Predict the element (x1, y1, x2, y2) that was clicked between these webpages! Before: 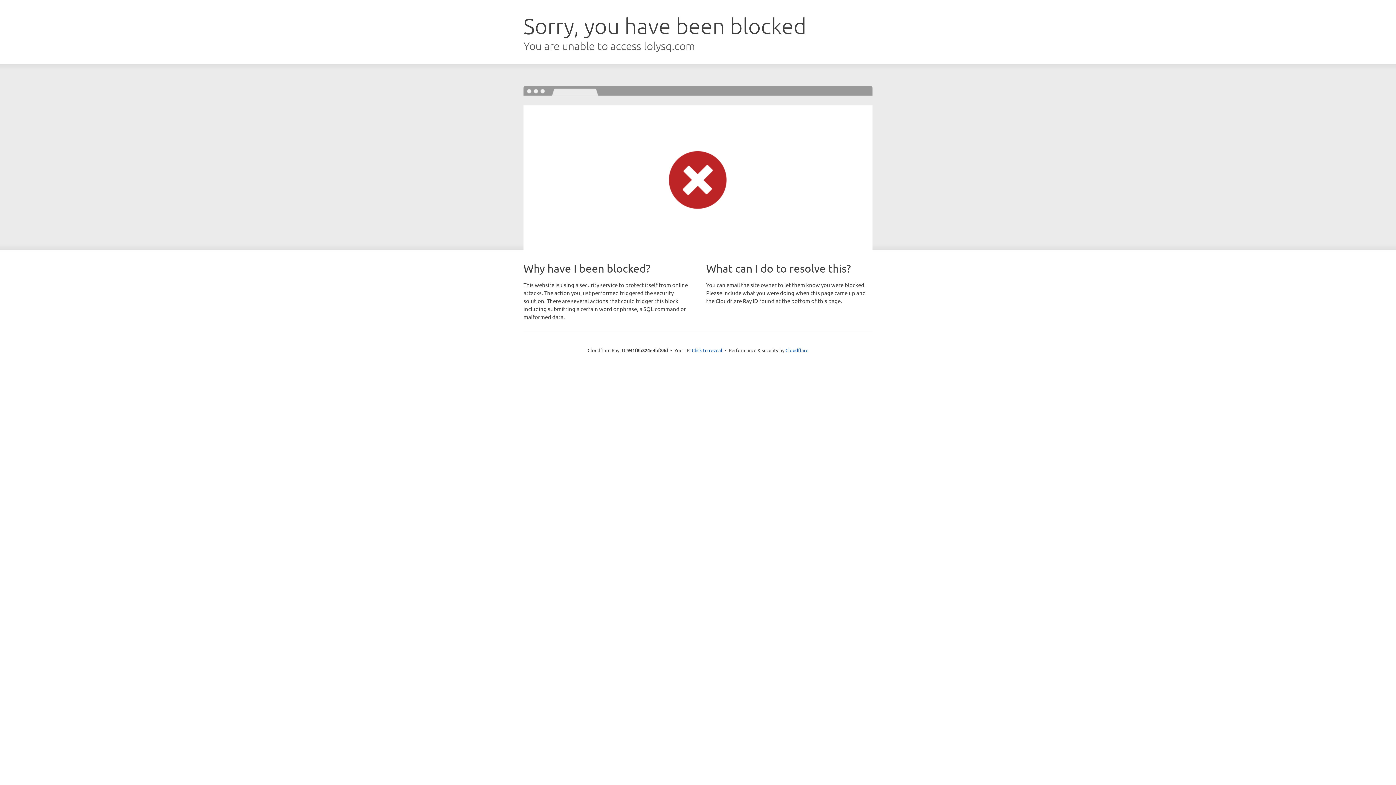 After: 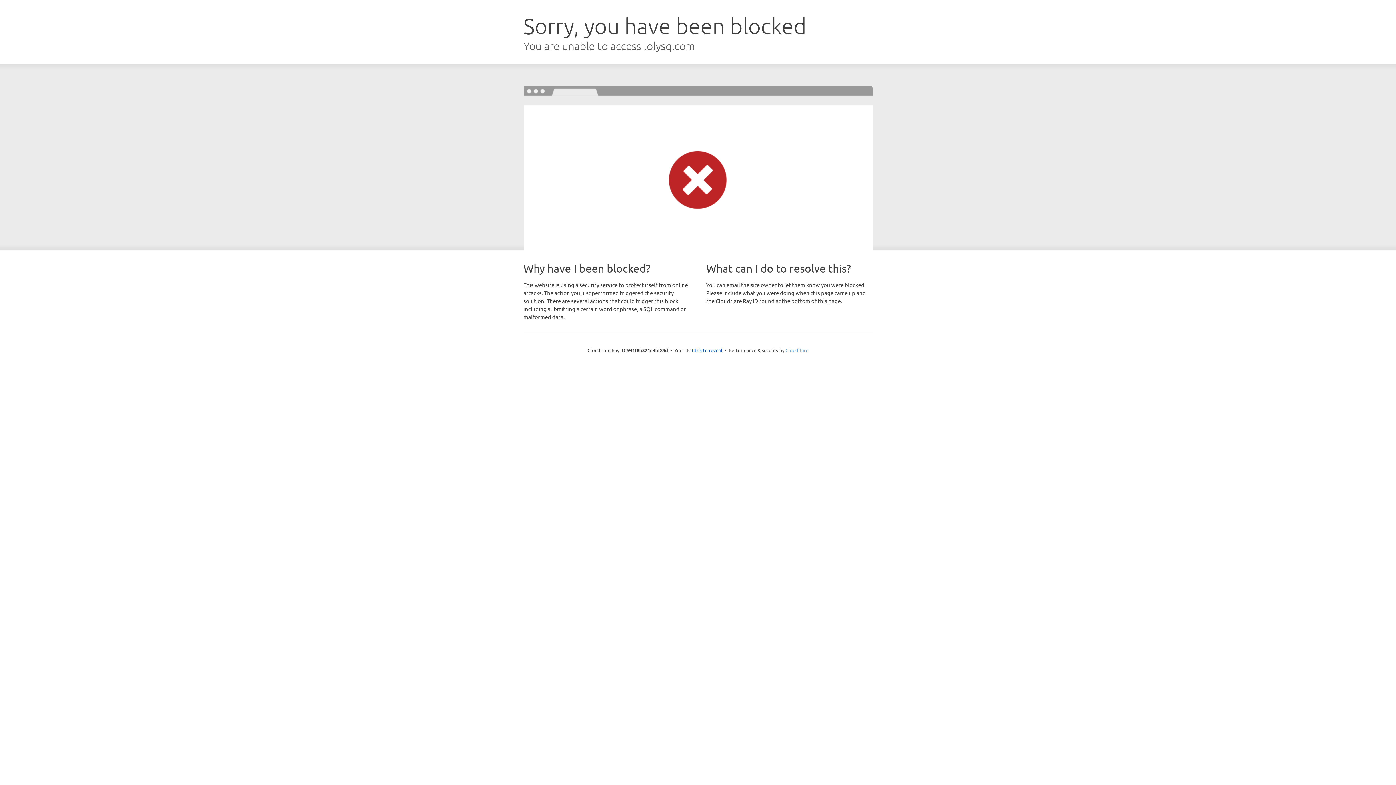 Action: label: Cloudflare bbox: (785, 347, 808, 353)